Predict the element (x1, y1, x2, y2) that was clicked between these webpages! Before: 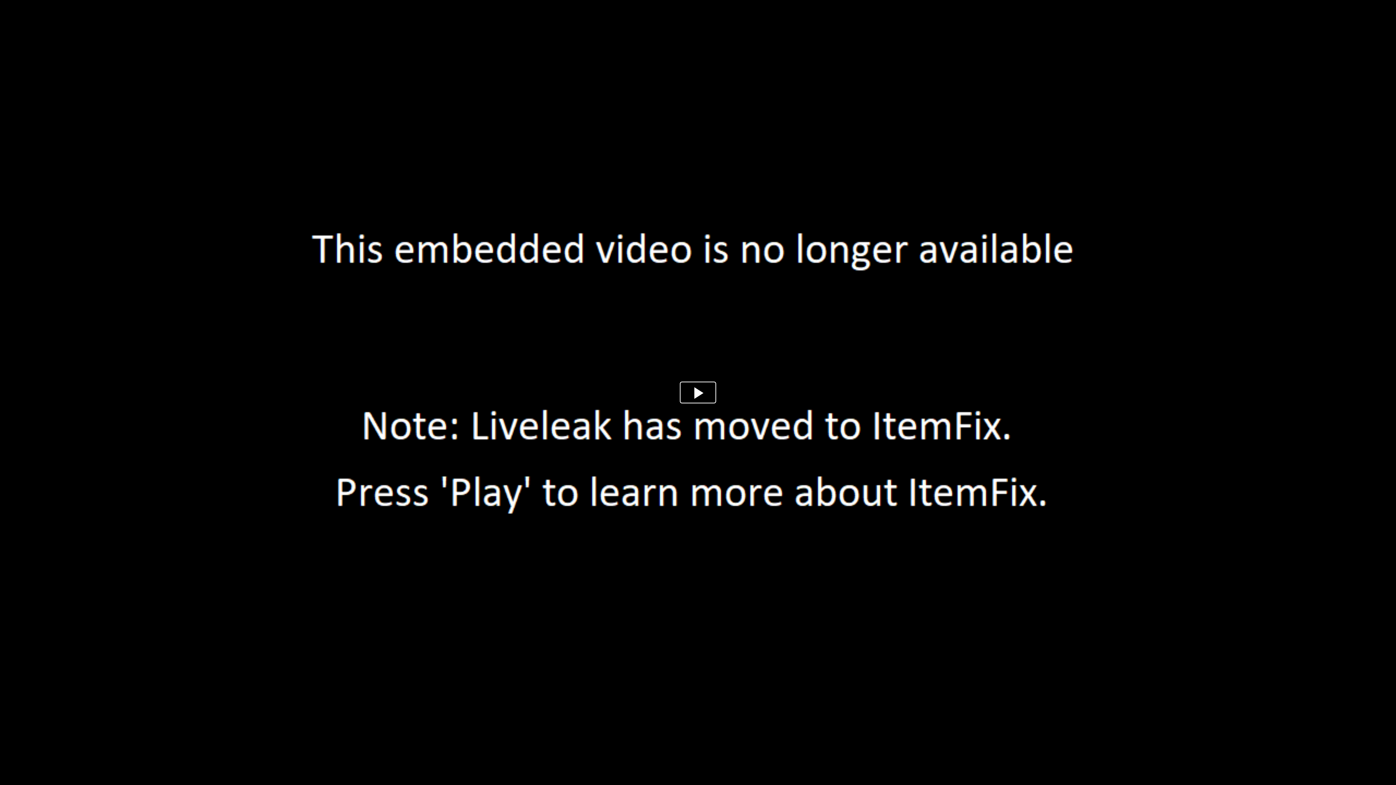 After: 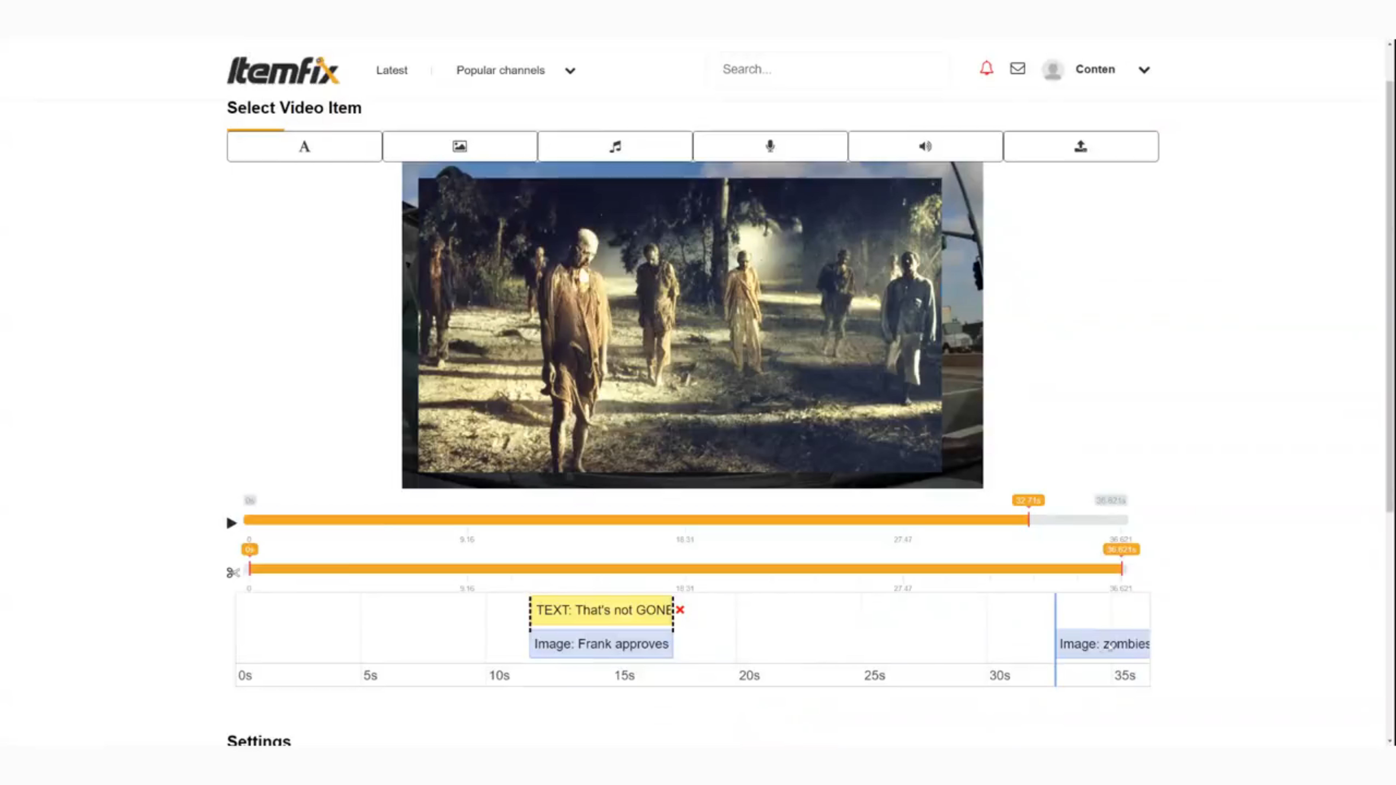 Action: bbox: (680, 381, 716, 403)